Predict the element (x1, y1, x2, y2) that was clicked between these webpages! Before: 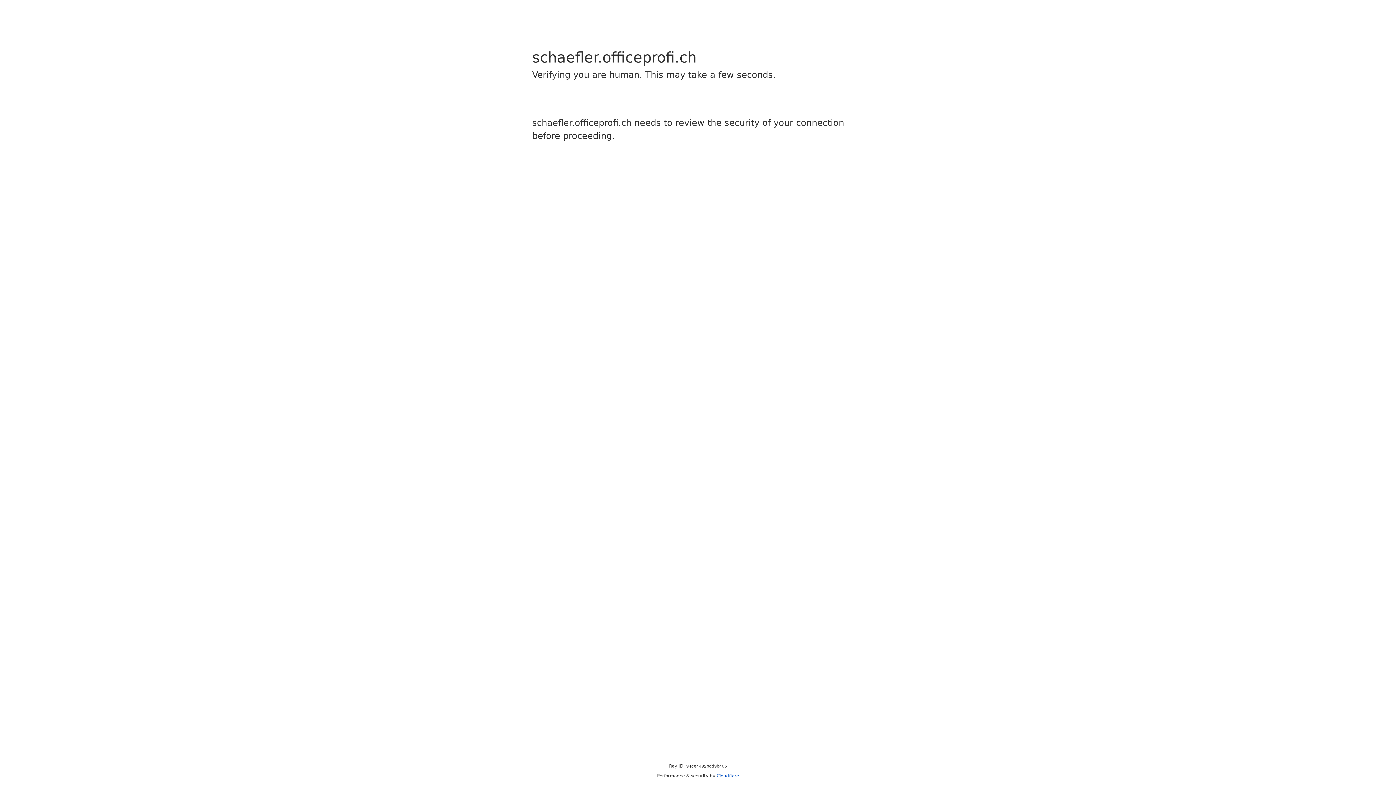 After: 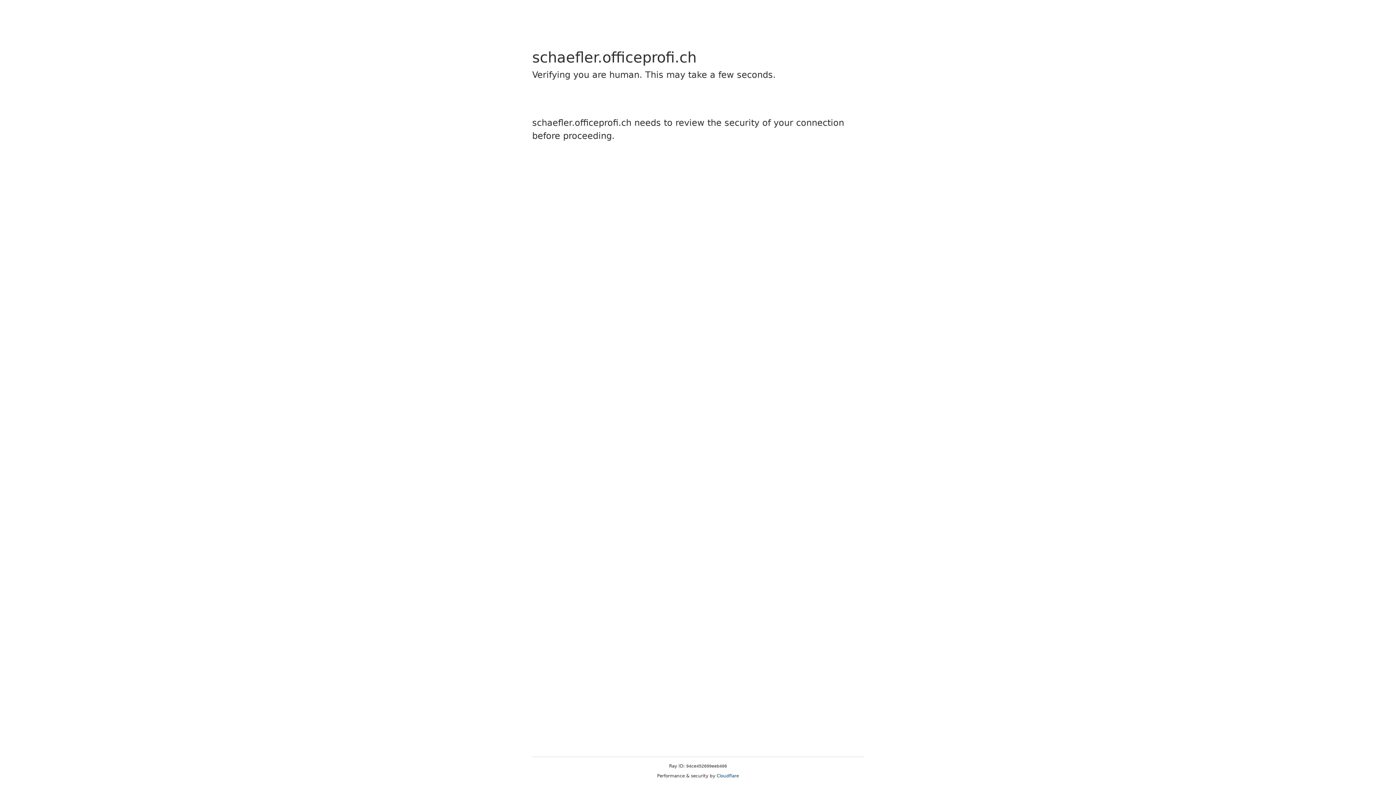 Action: bbox: (716, 773, 739, 778) label: Cloudflare